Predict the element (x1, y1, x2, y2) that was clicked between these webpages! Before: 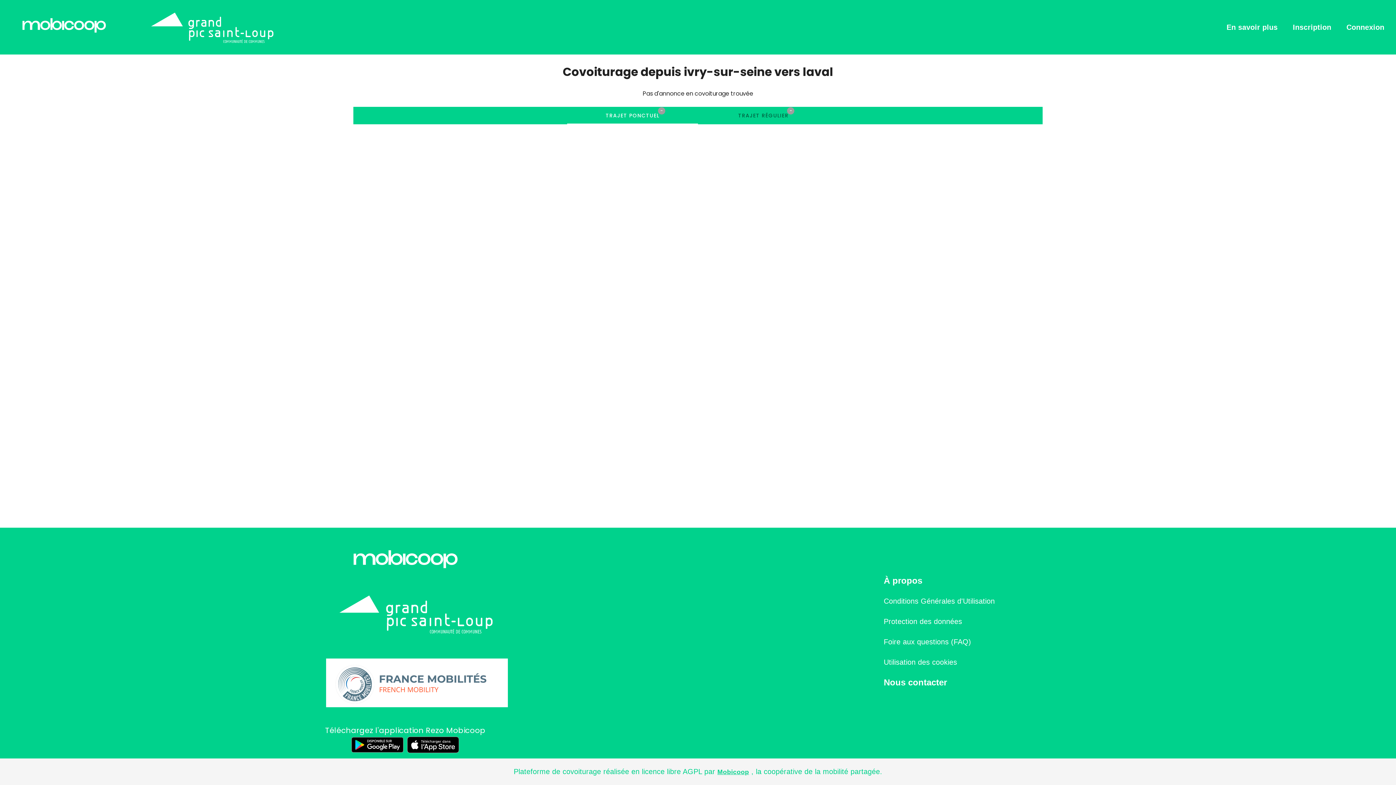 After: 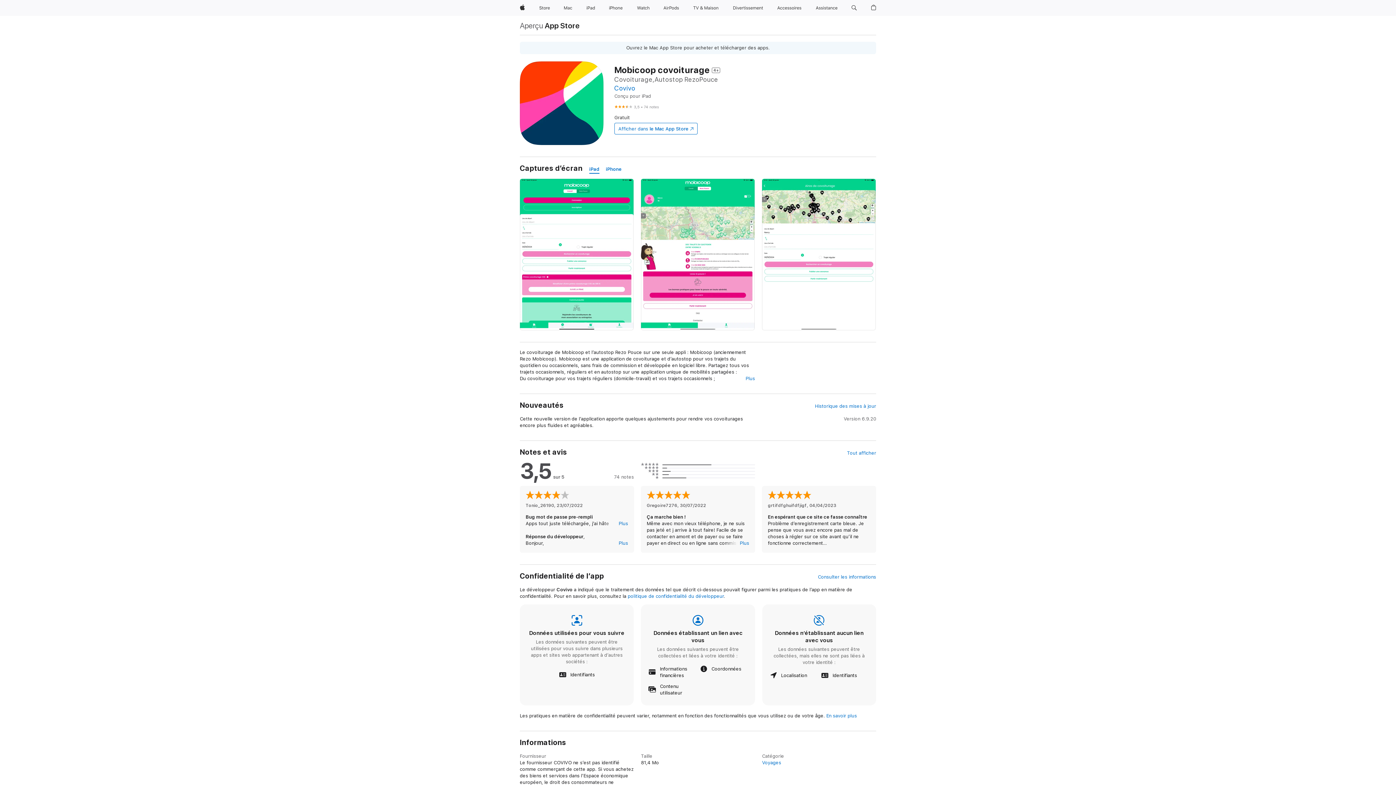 Action: bbox: (405, 736, 461, 754)